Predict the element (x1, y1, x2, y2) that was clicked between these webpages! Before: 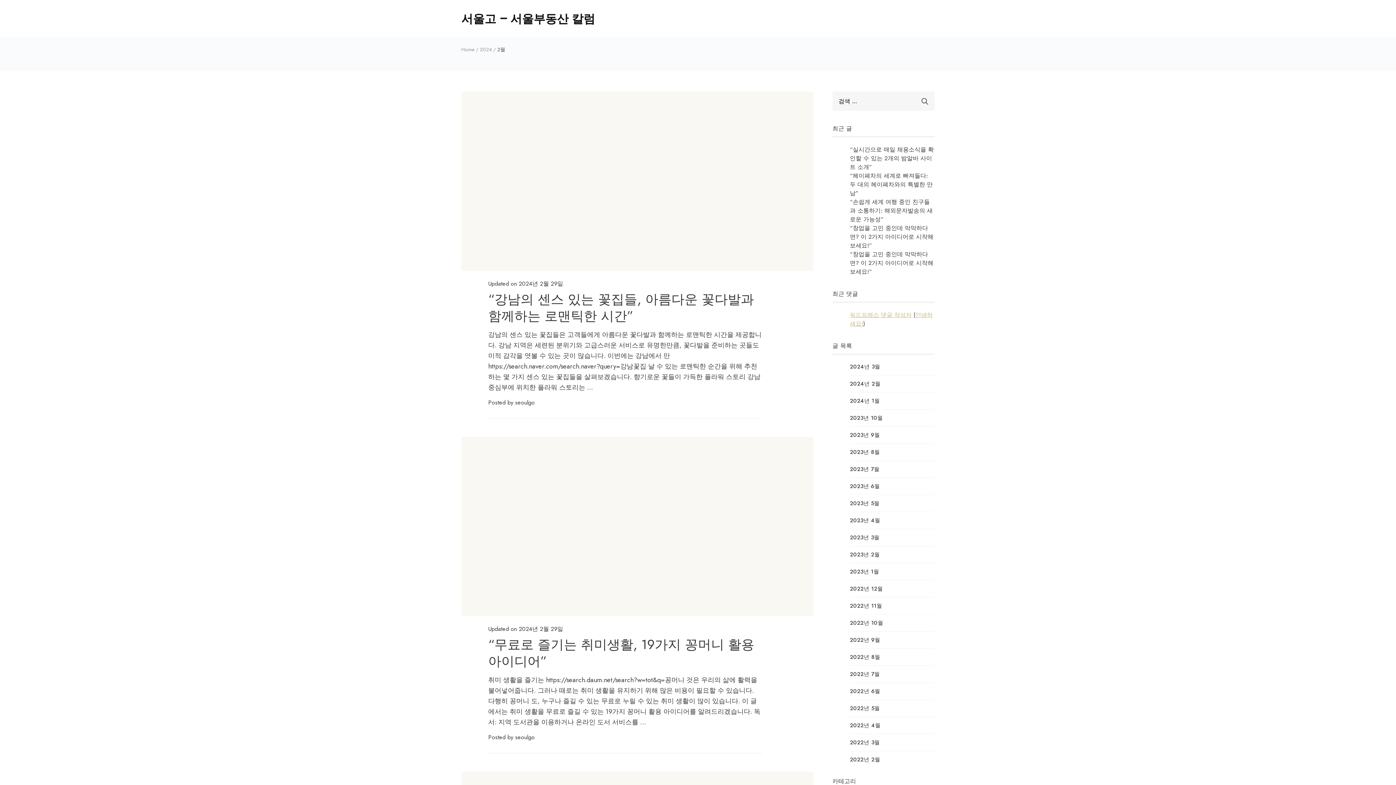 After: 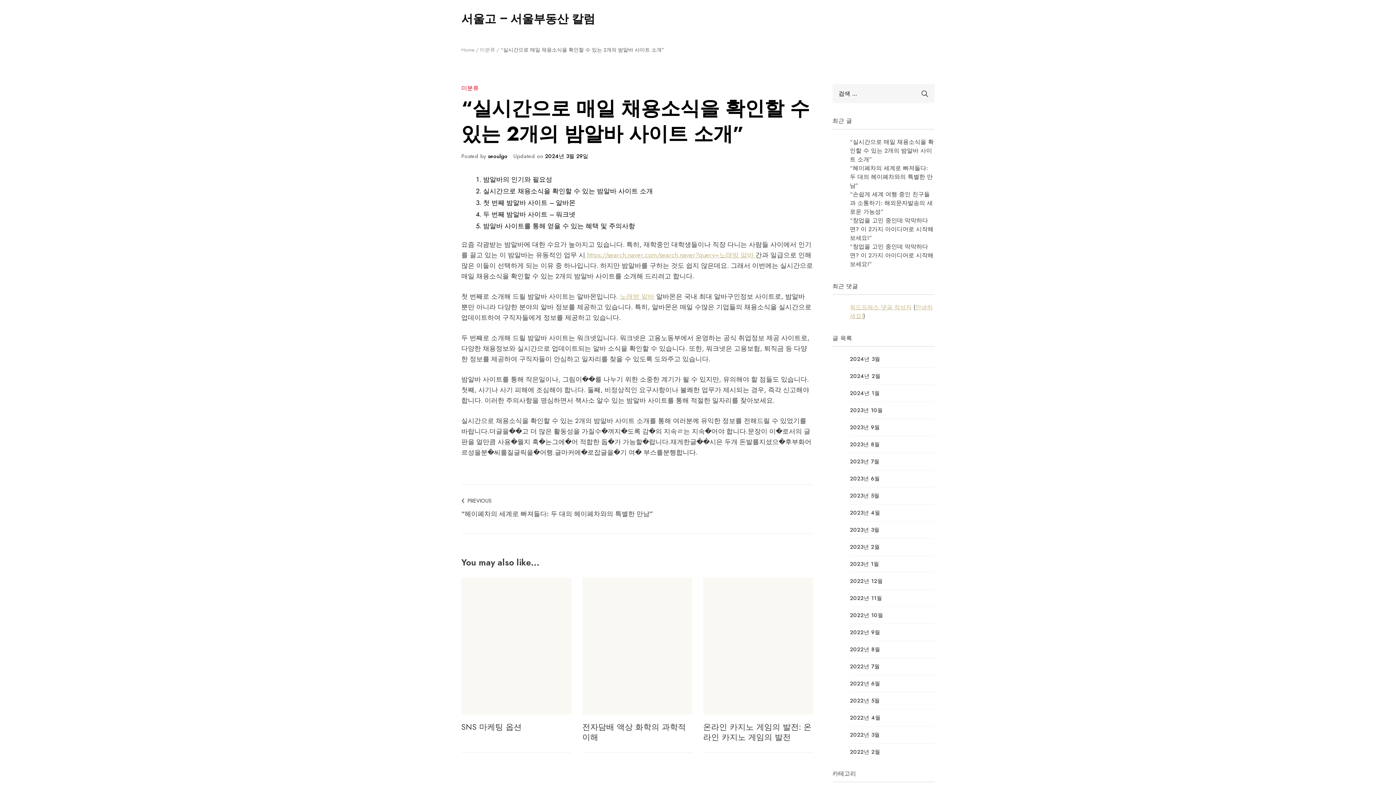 Action: label: “실시간으로 매일 채용소식을 확인할 수 있는 2개의 밤알바 사이트 소개” bbox: (850, 145, 934, 171)